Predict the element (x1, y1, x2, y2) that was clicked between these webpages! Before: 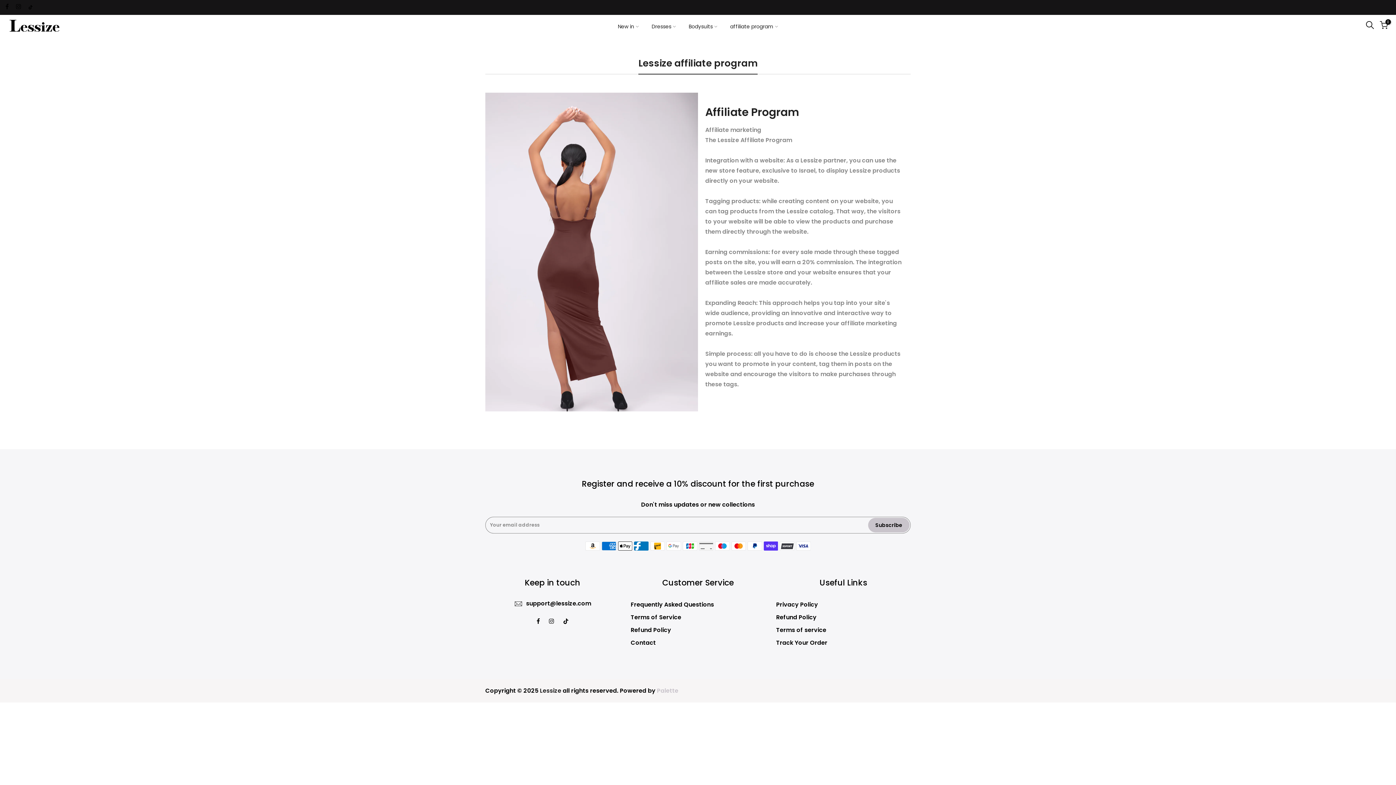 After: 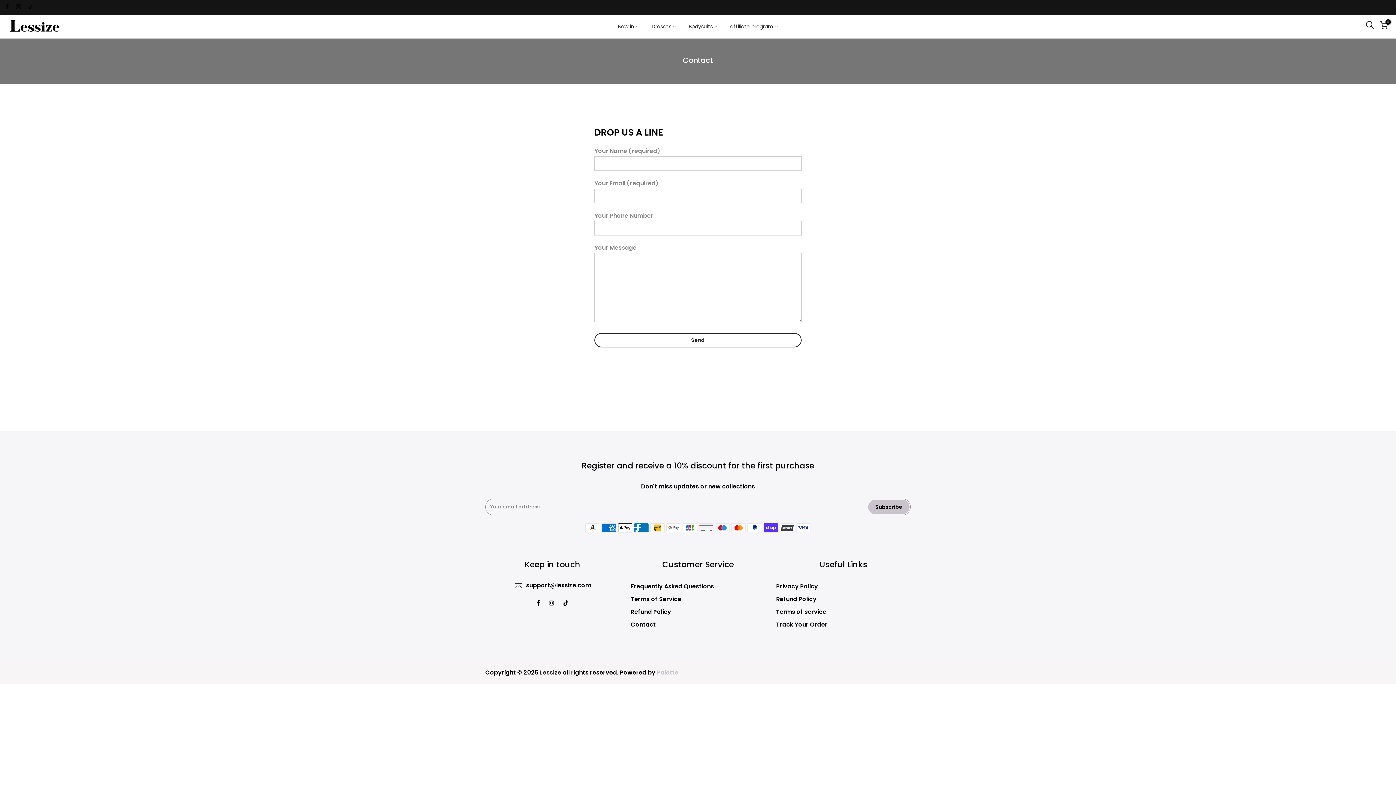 Action: bbox: (630, 639, 656, 647) label: Contact